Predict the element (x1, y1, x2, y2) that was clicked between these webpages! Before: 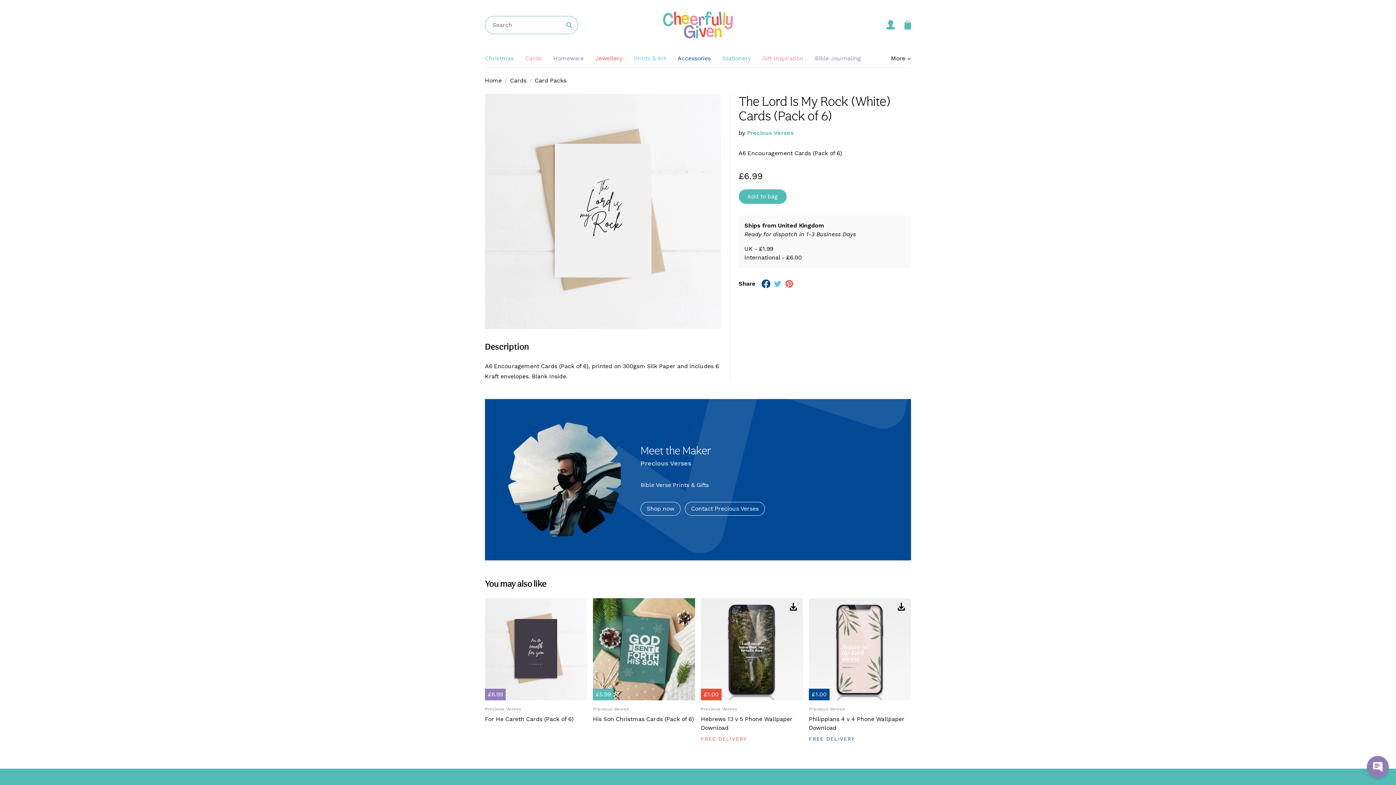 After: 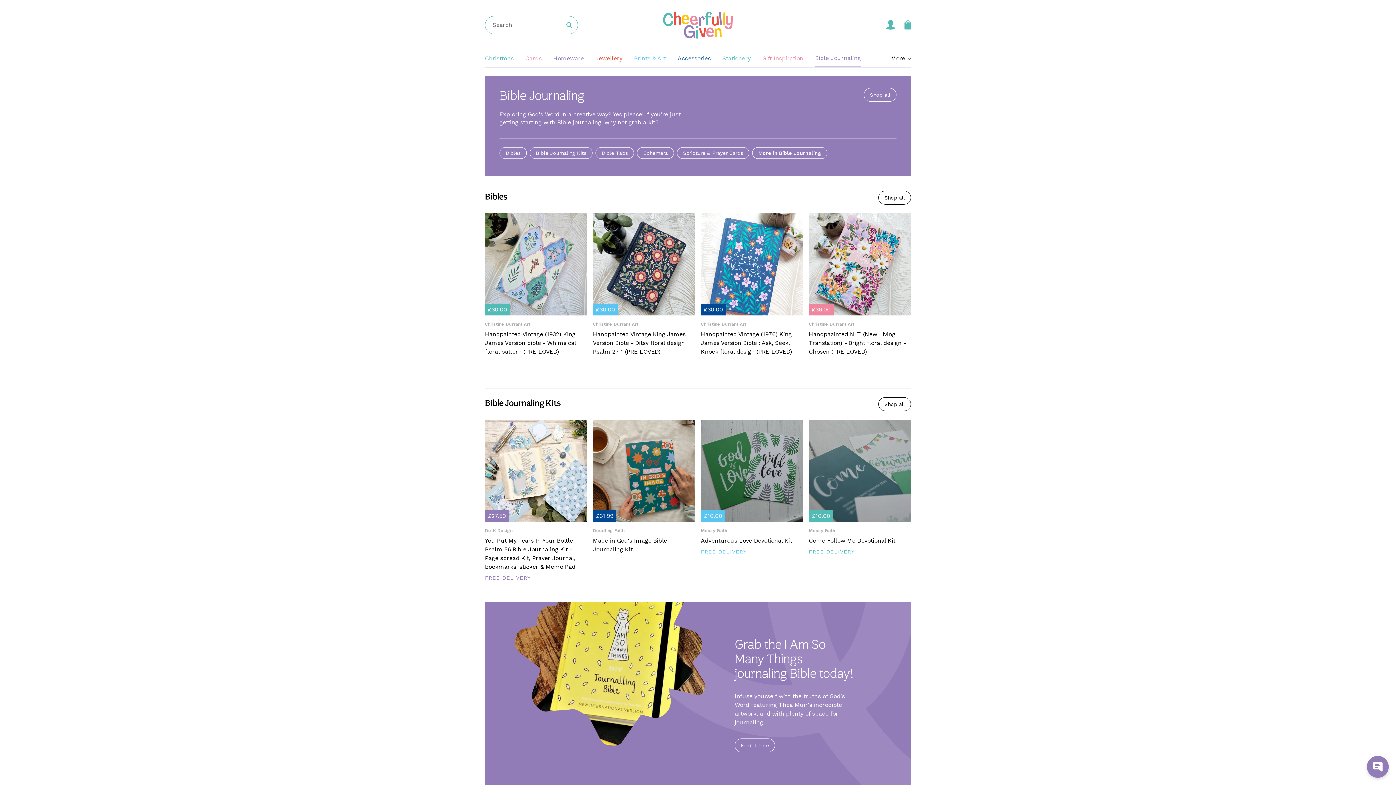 Action: bbox: (815, 50, 861, 67) label: Bible Journaling